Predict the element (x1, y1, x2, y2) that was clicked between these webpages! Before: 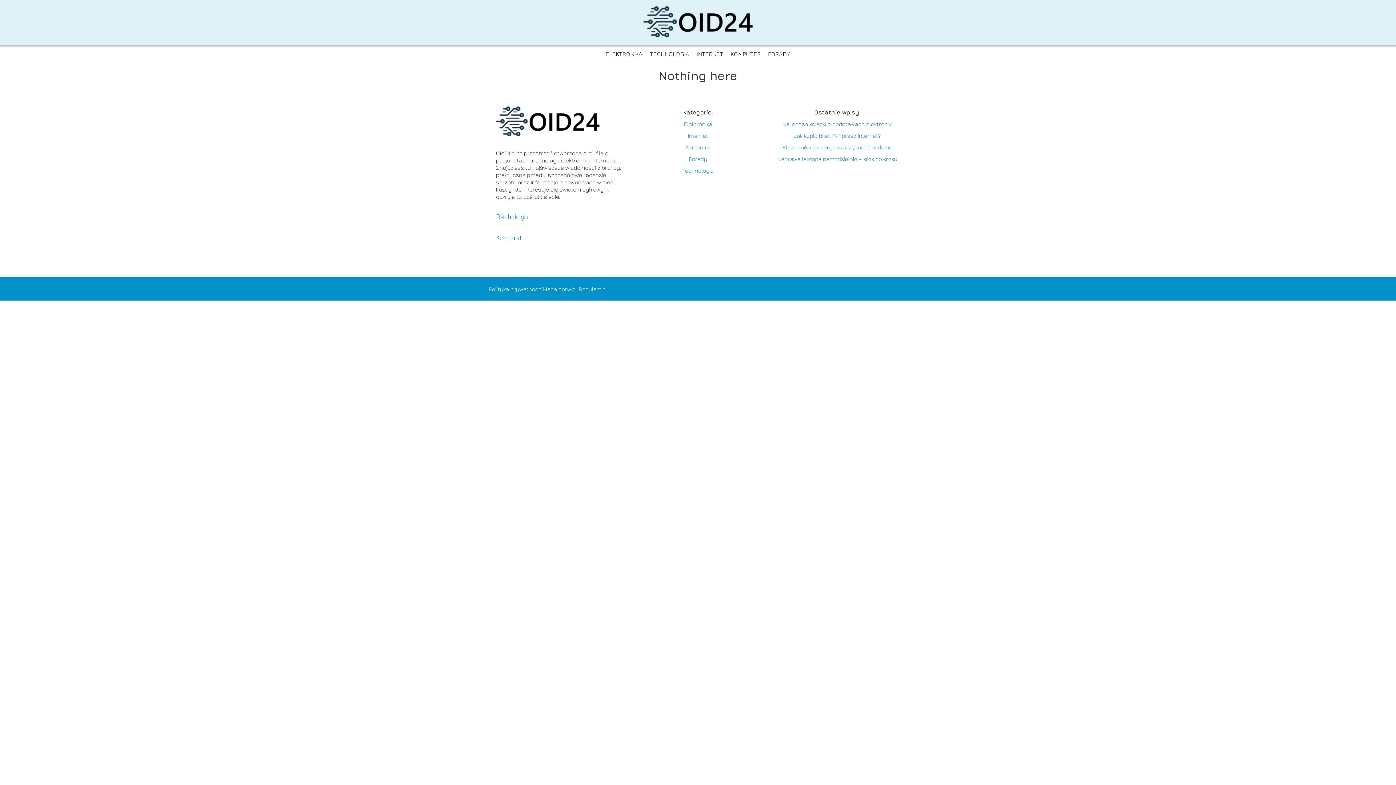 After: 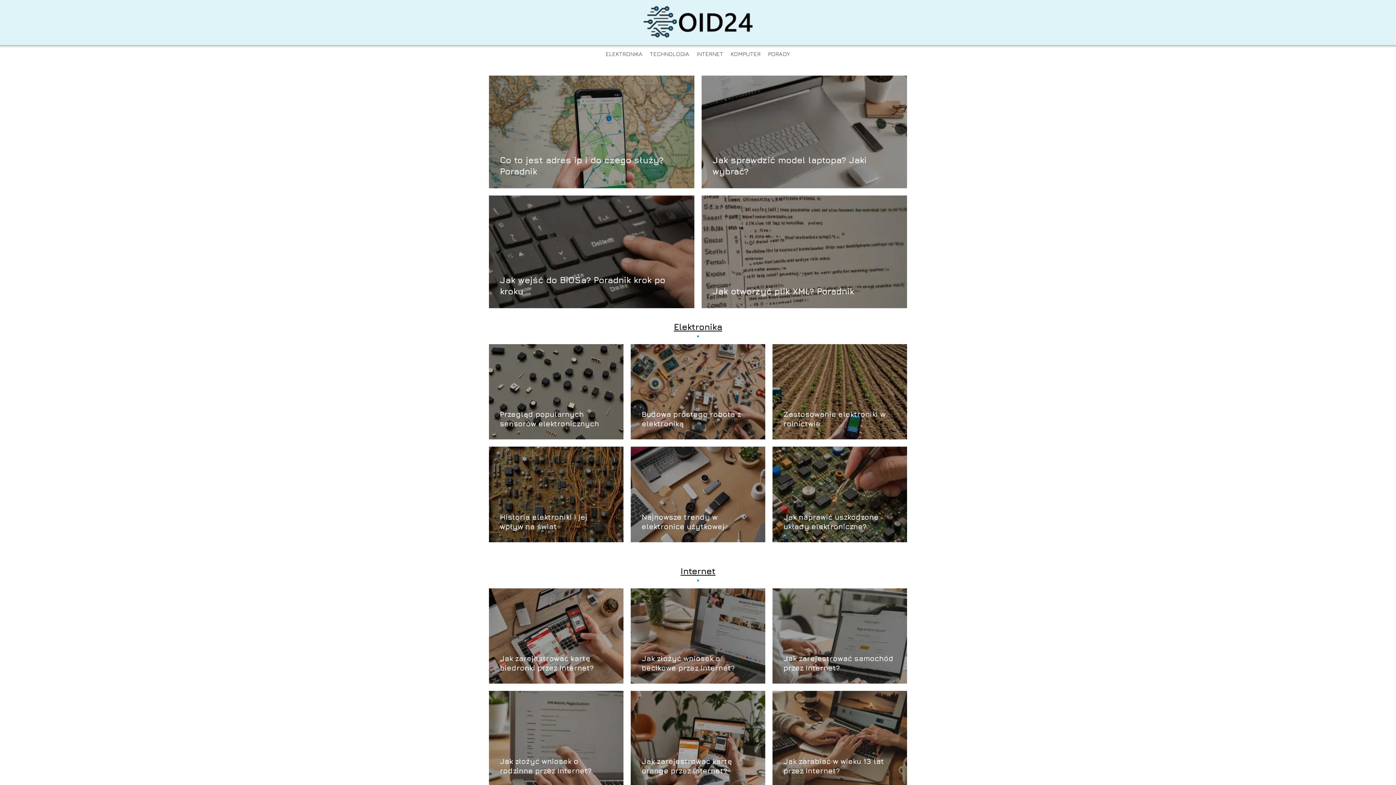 Action: bbox: (637, 0, 758, 45)